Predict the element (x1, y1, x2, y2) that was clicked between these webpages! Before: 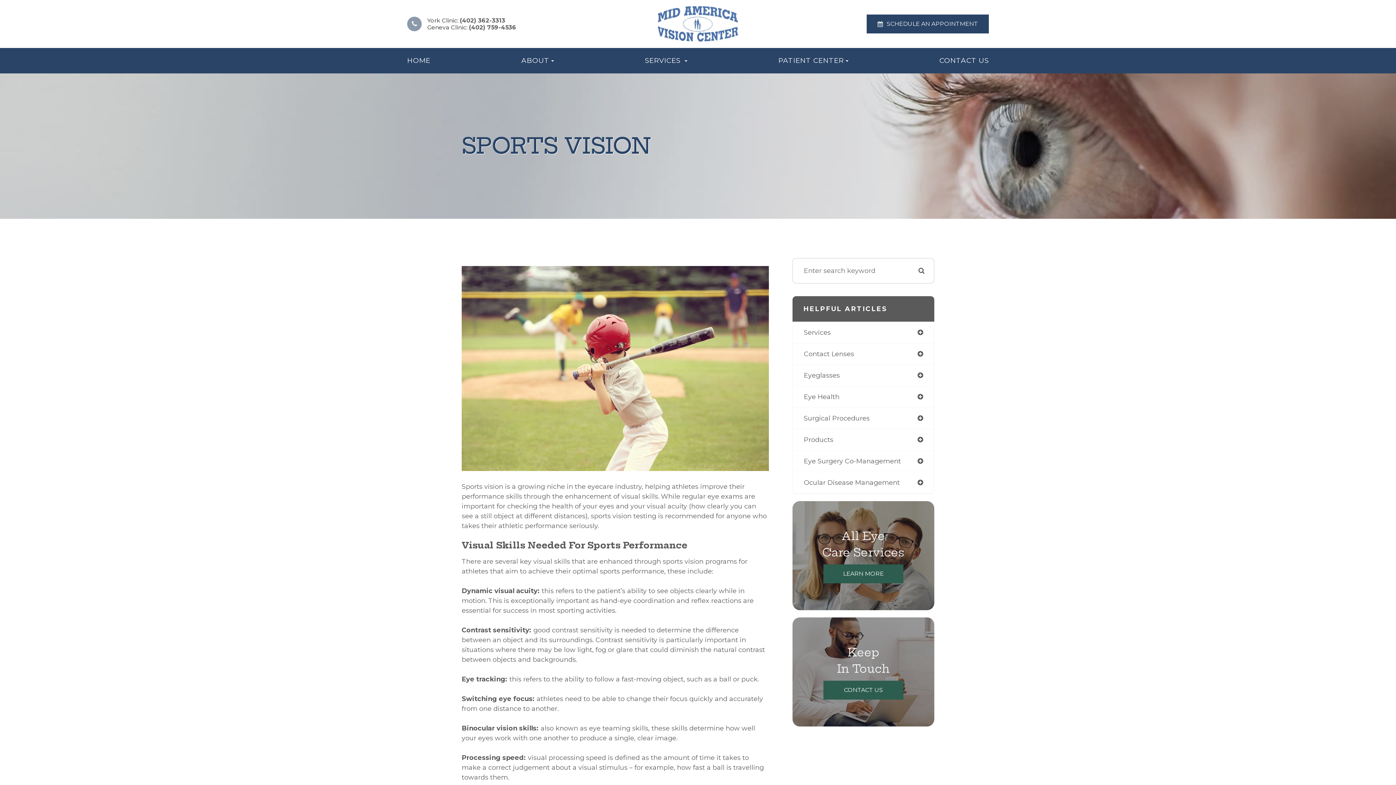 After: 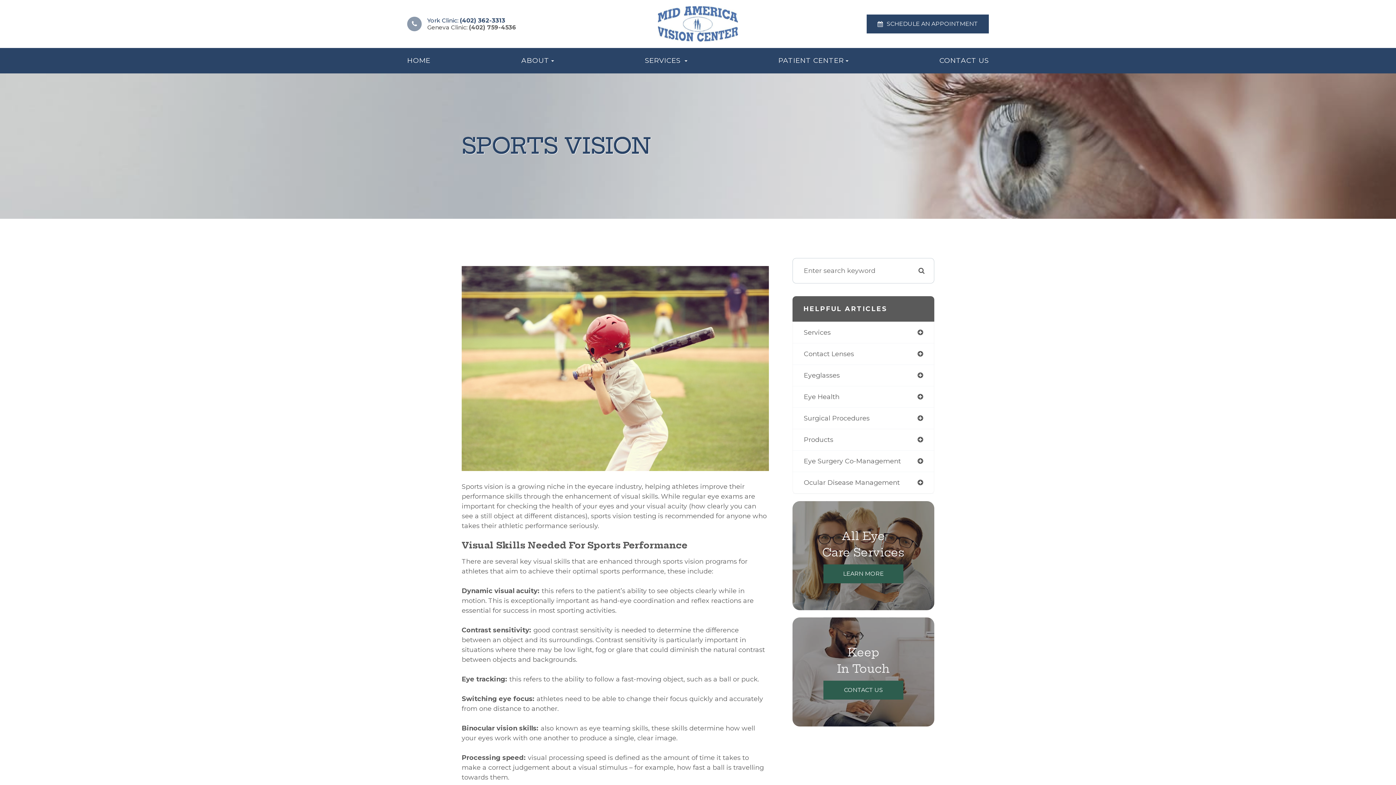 Action: label: York Clinic: (402) 362-3313 bbox: (427, 17, 516, 23)